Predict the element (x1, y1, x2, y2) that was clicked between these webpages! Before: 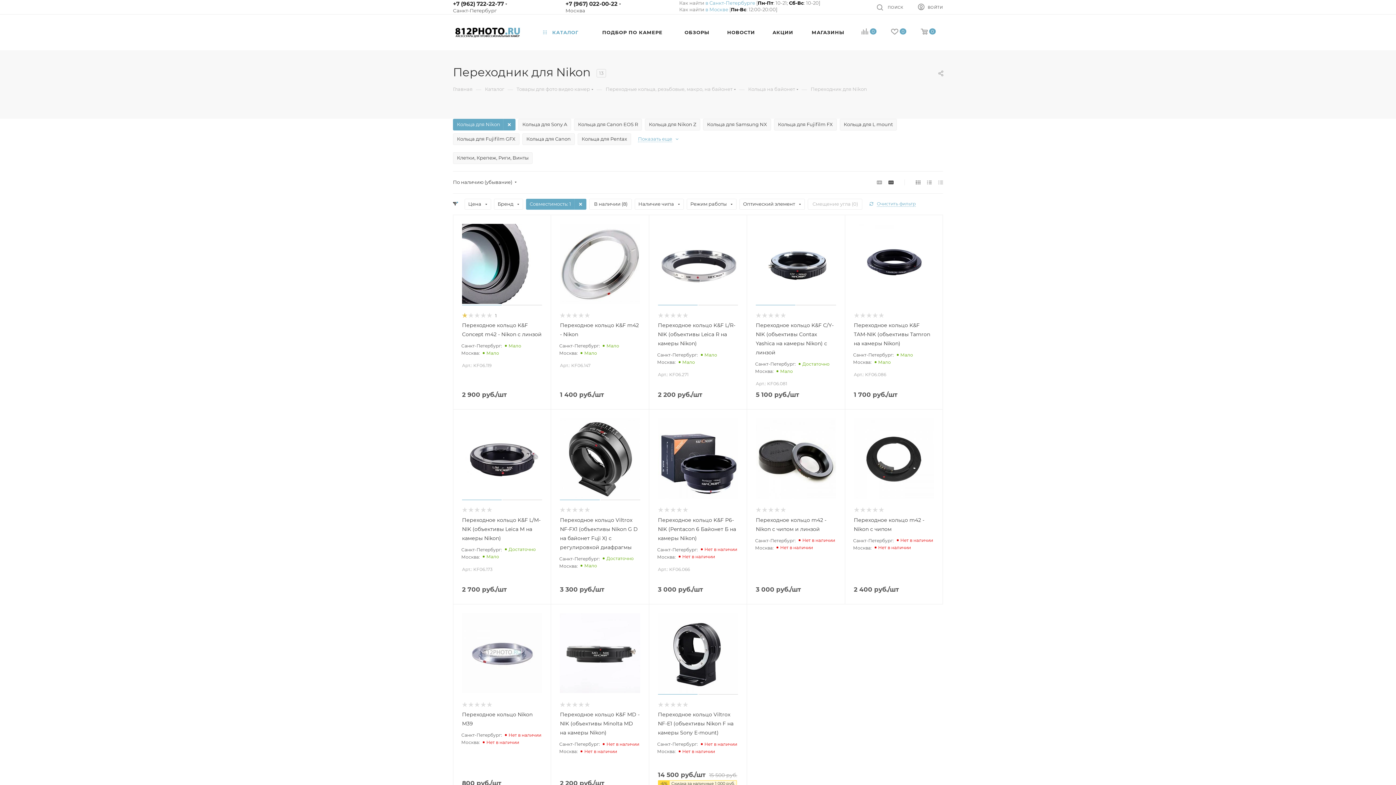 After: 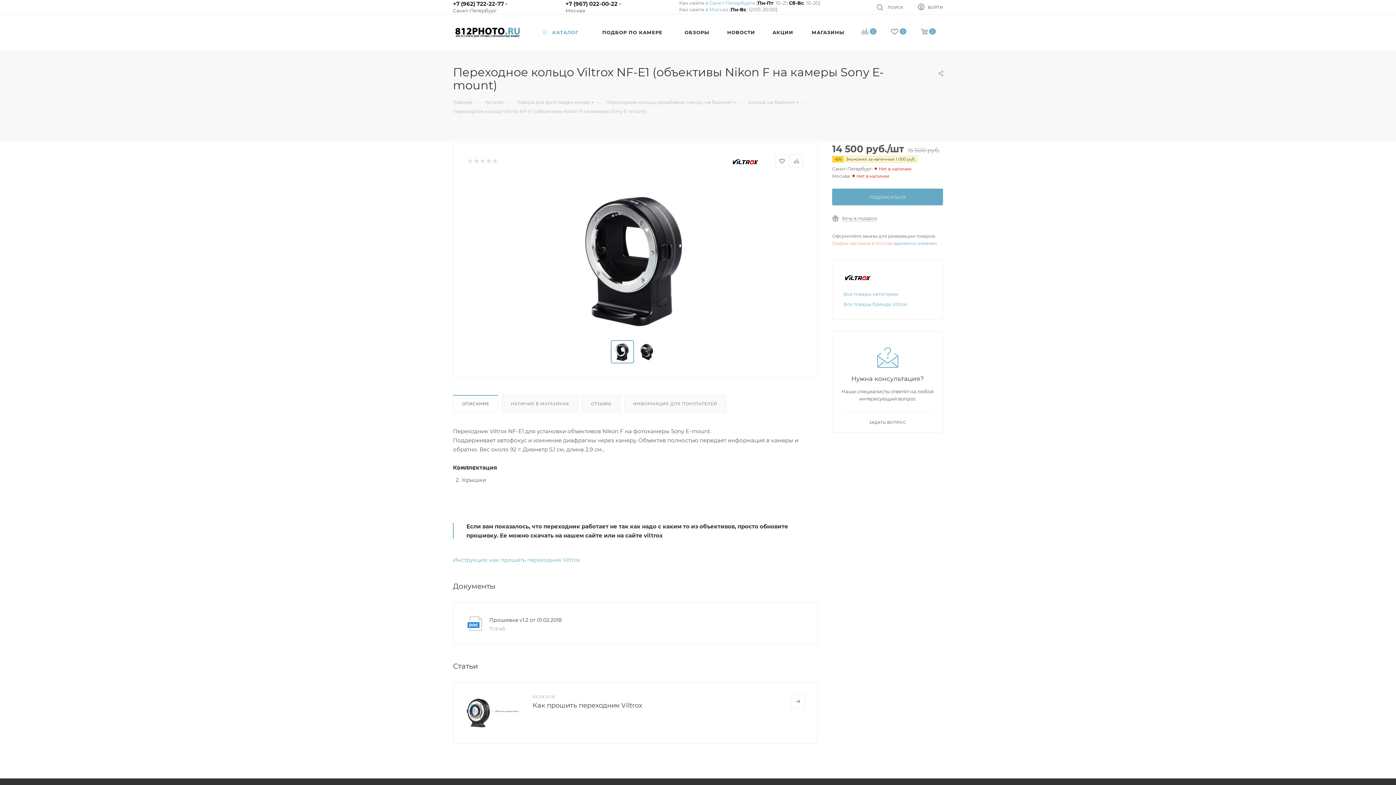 Action: bbox: (658, 613, 738, 693)